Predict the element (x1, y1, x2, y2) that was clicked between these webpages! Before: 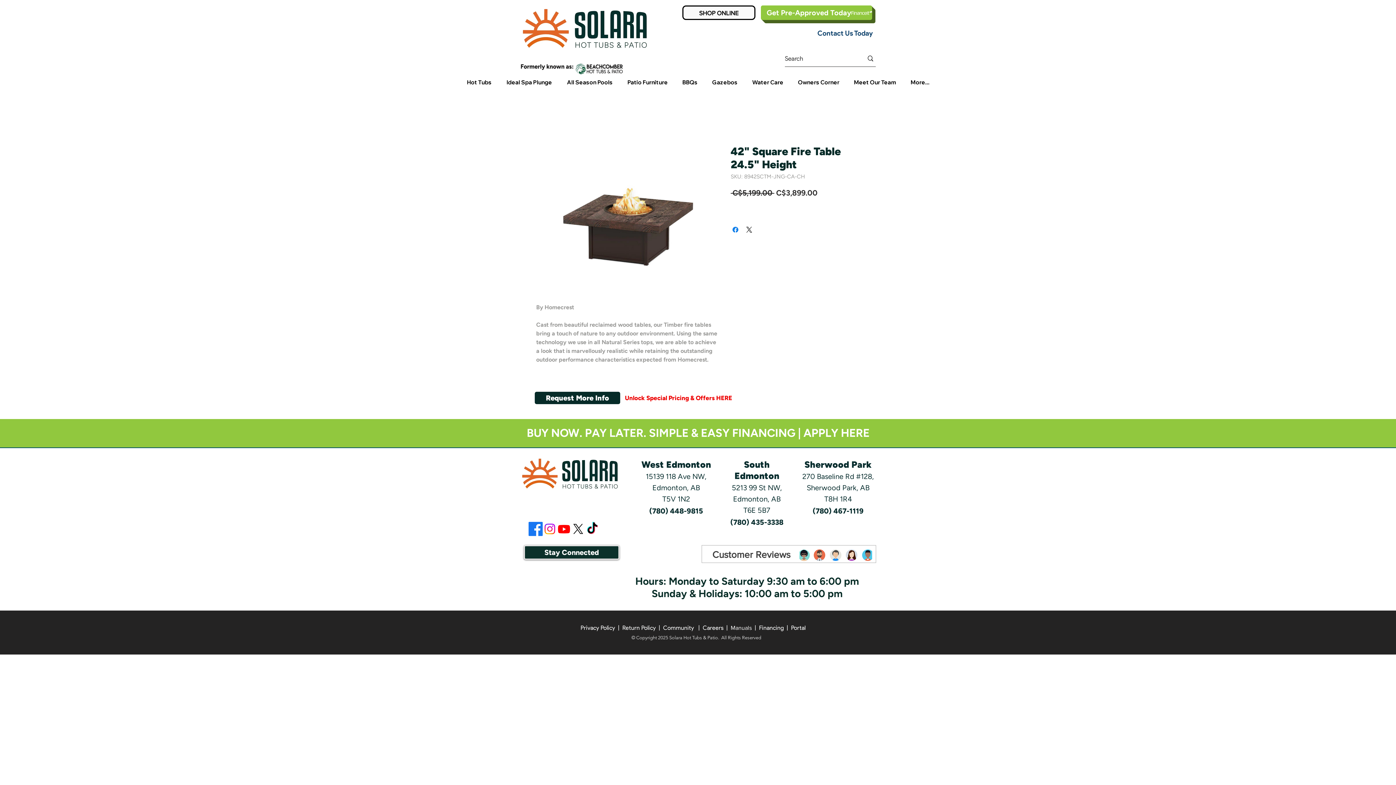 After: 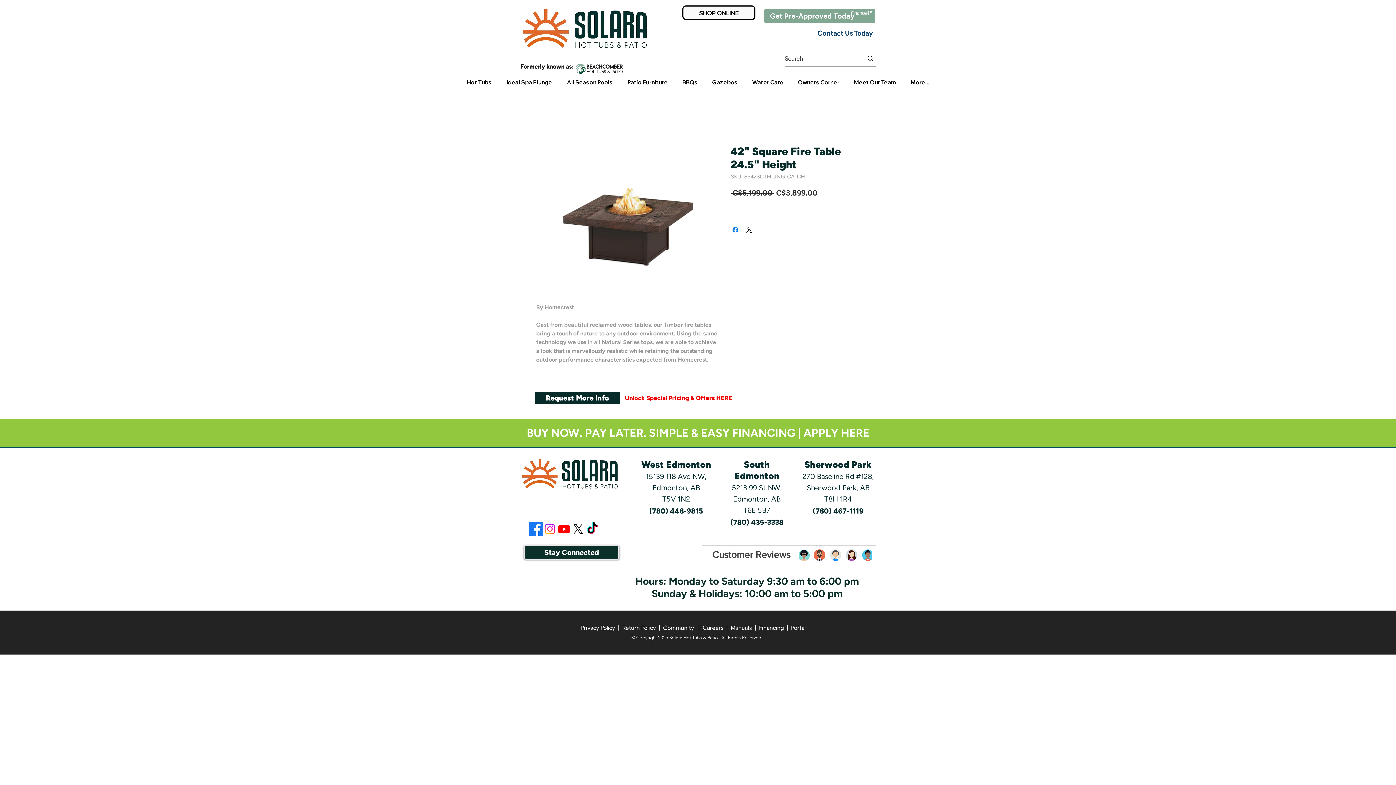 Action: label:   Get Pre-Approved Today bbox: (761, 5, 872, 20)